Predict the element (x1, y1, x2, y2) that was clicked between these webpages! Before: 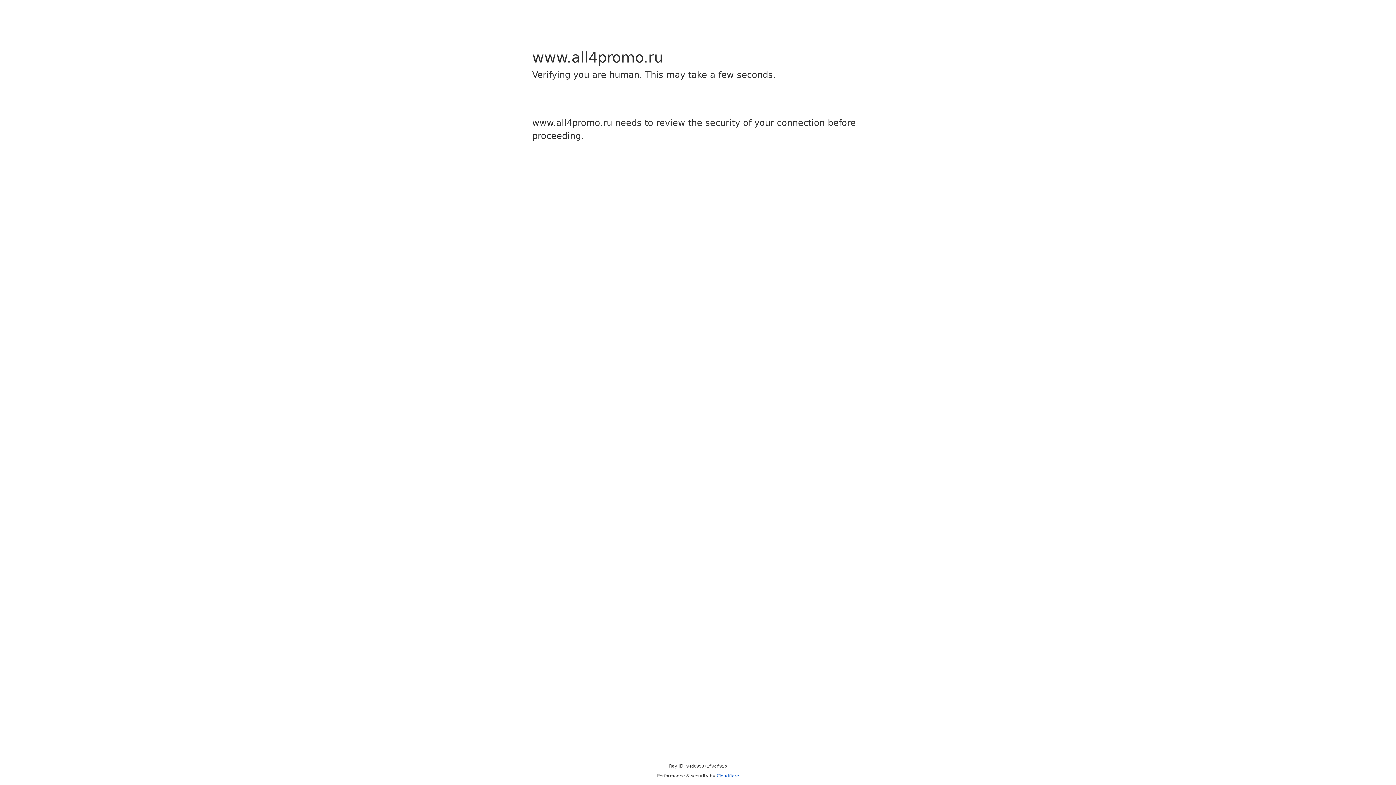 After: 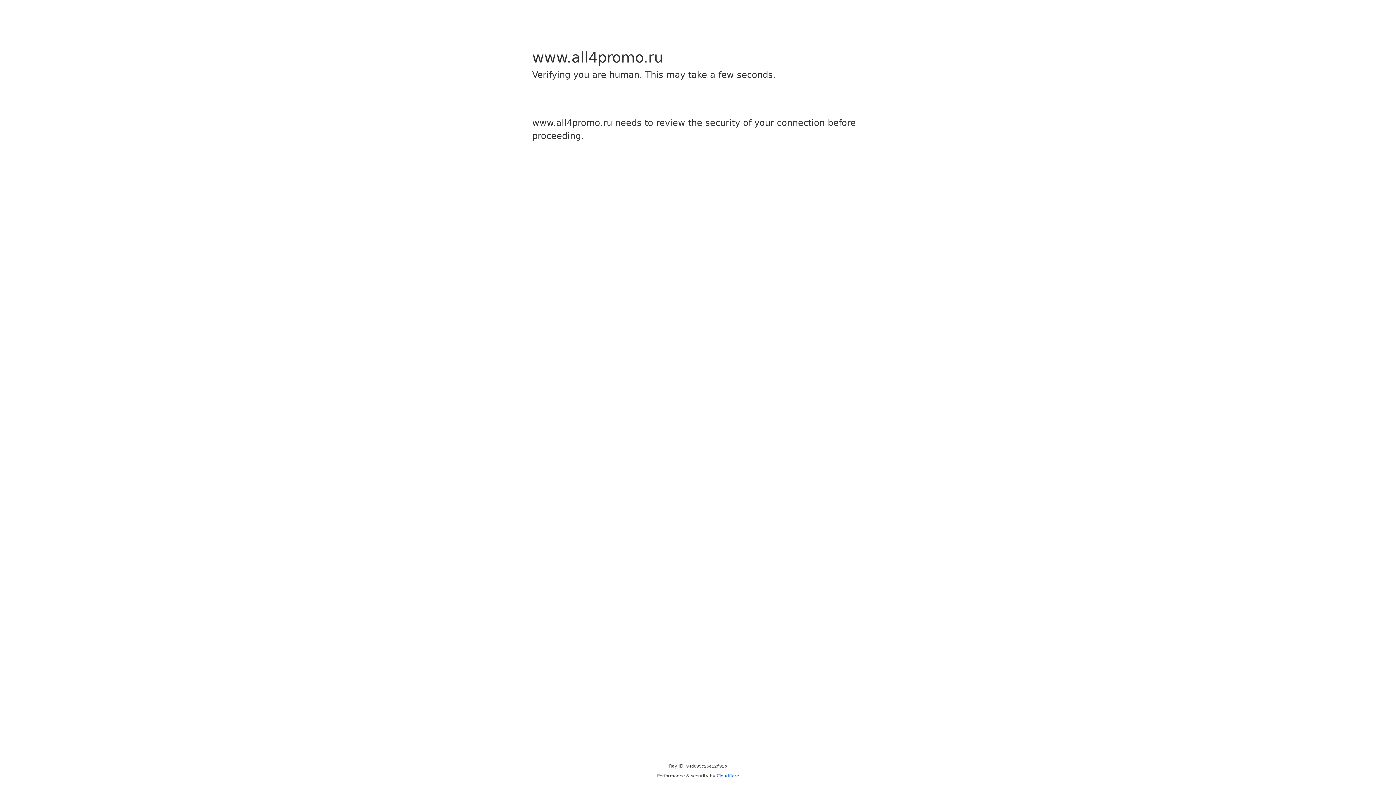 Action: label: Cloudflare bbox: (716, 773, 739, 778)